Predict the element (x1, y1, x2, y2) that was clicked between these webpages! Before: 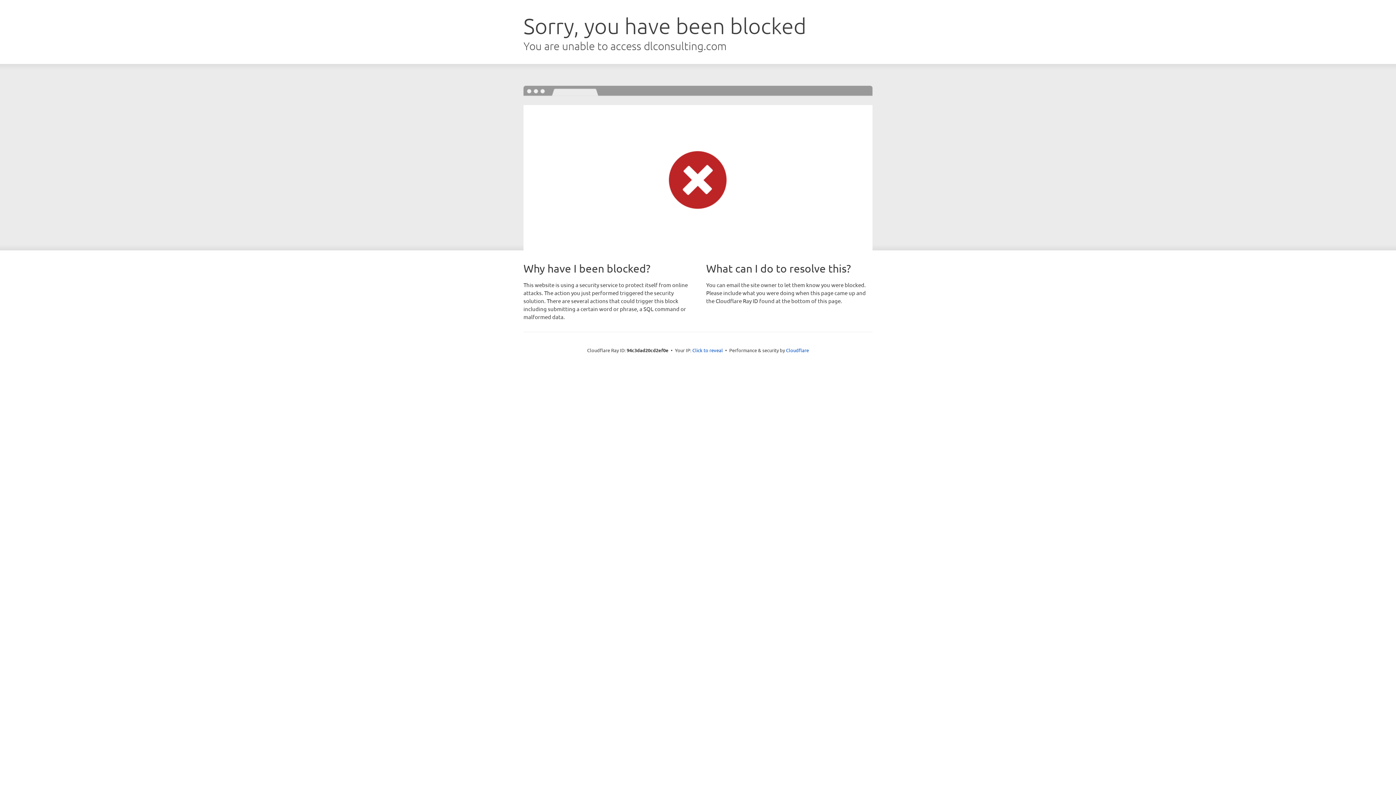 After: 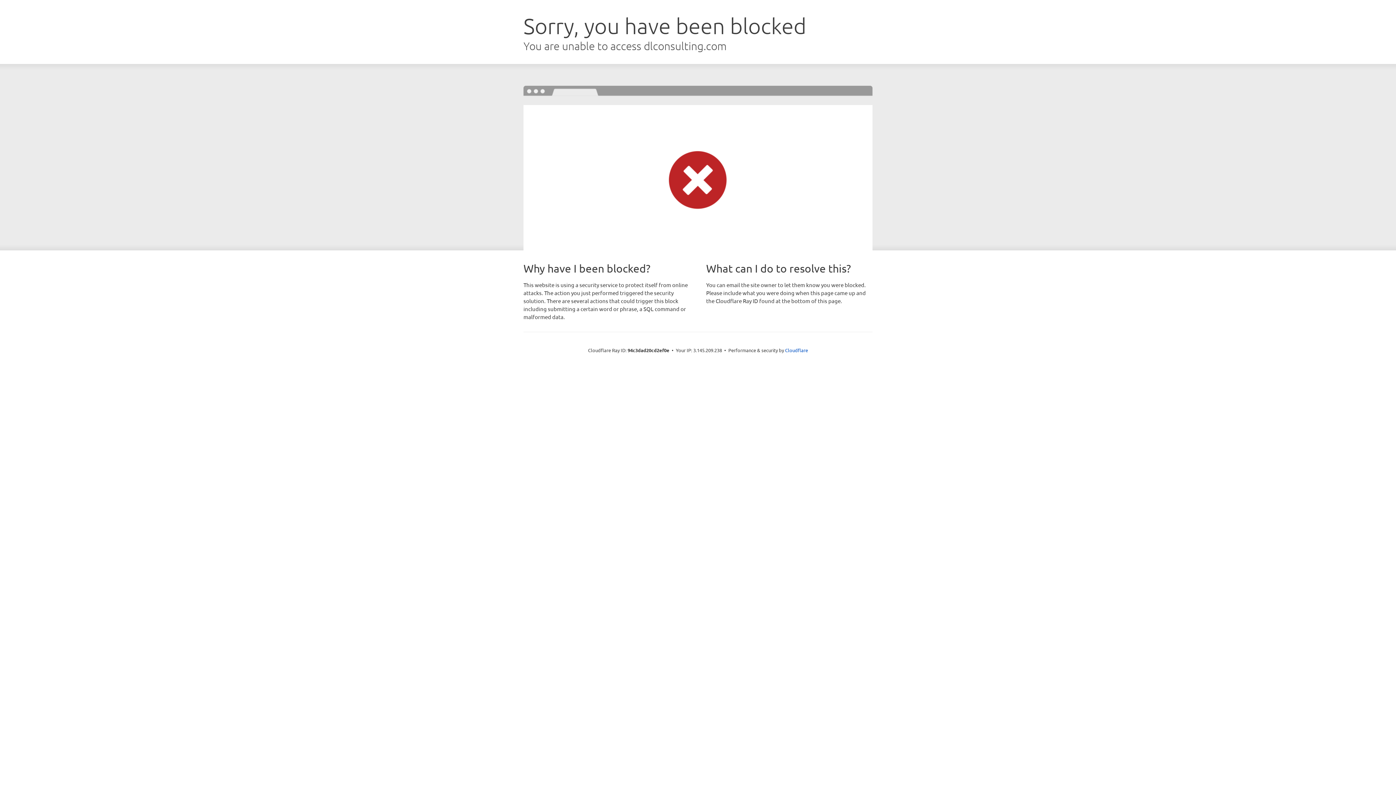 Action: label: Click to reveal bbox: (692, 346, 723, 353)